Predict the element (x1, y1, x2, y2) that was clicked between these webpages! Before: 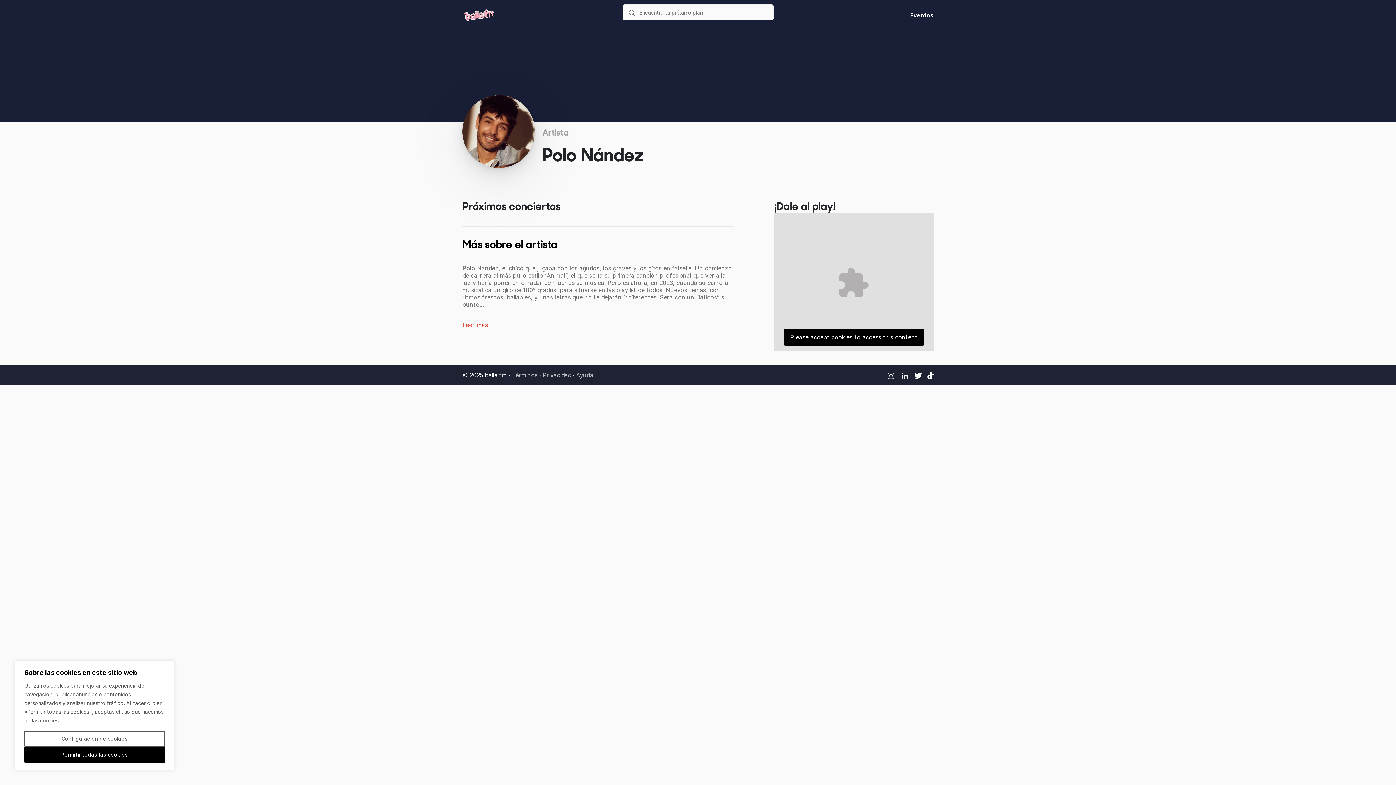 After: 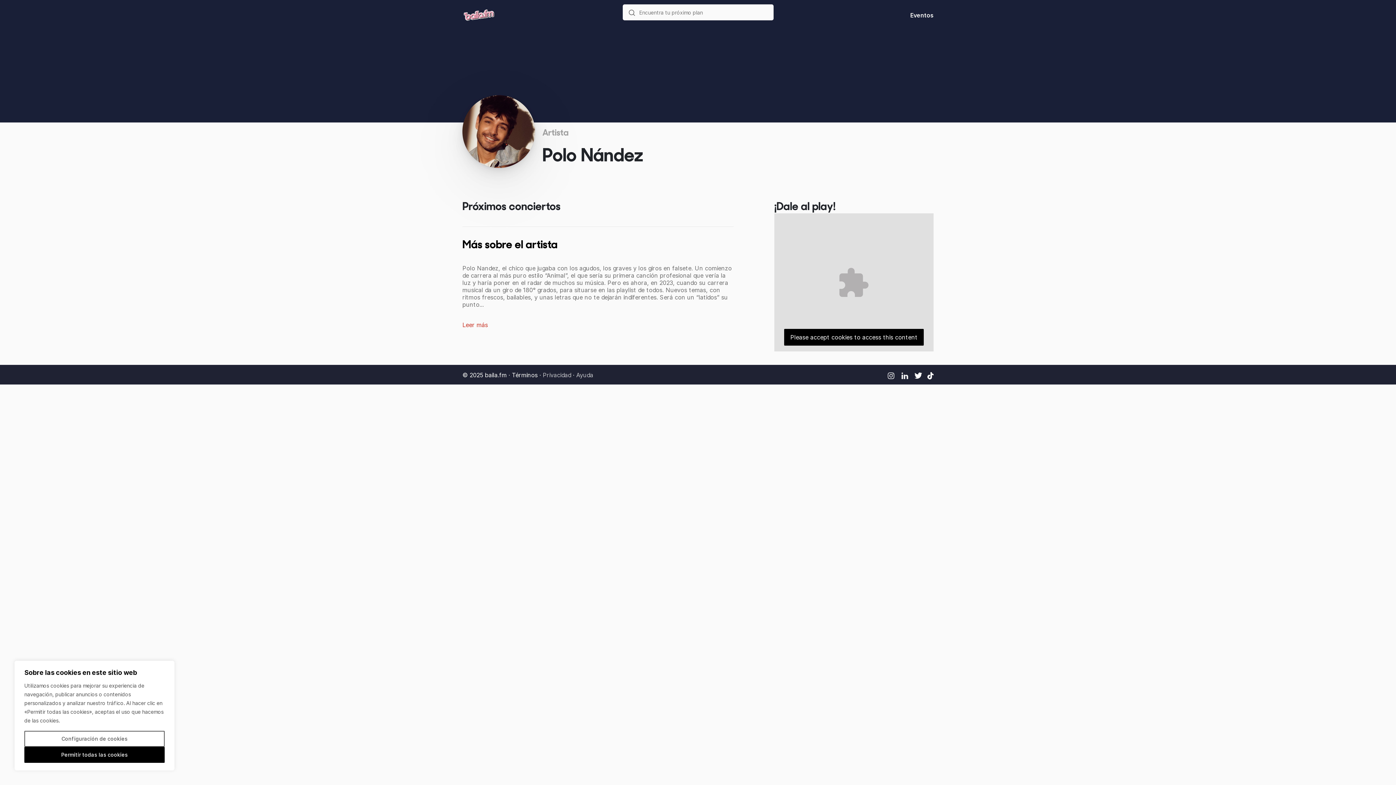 Action: label: Términos bbox: (512, 371, 539, 380)